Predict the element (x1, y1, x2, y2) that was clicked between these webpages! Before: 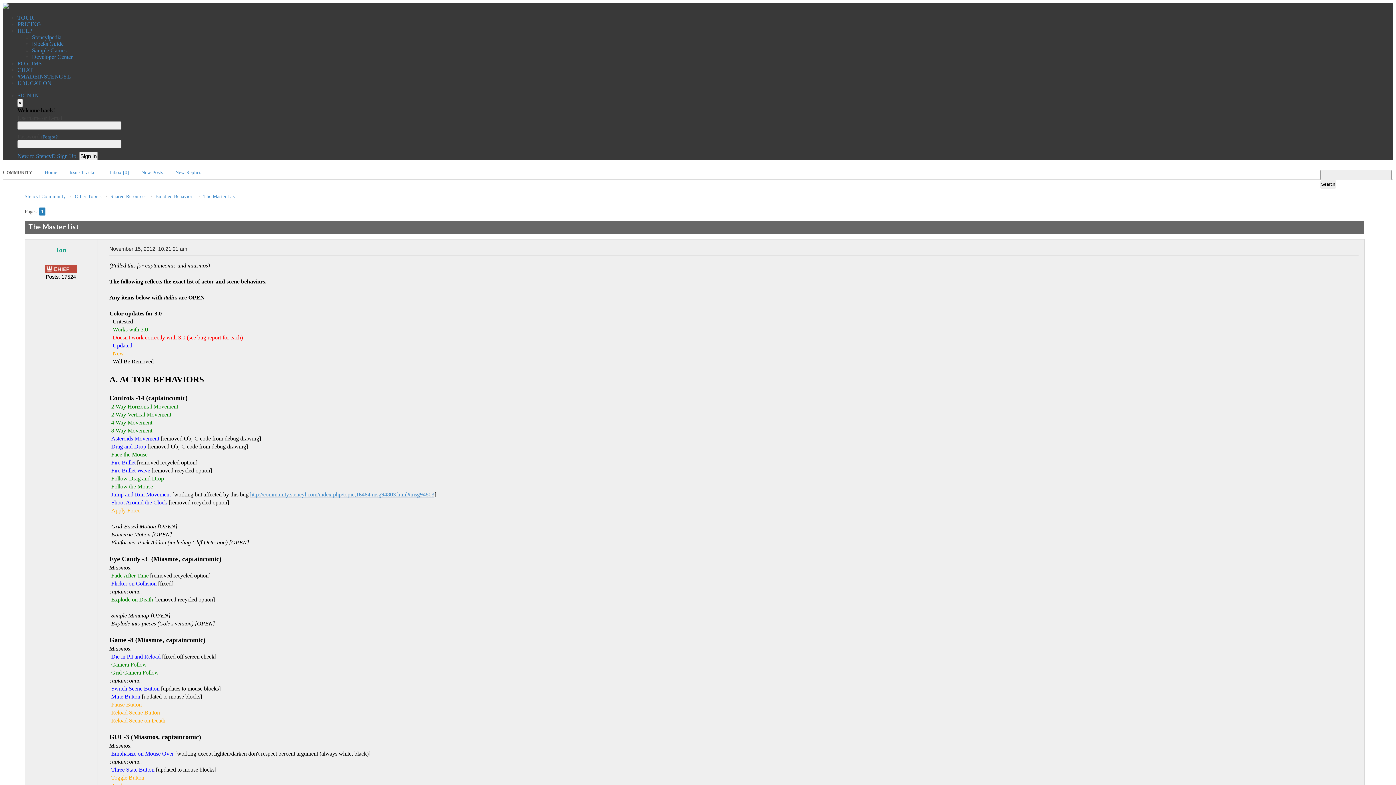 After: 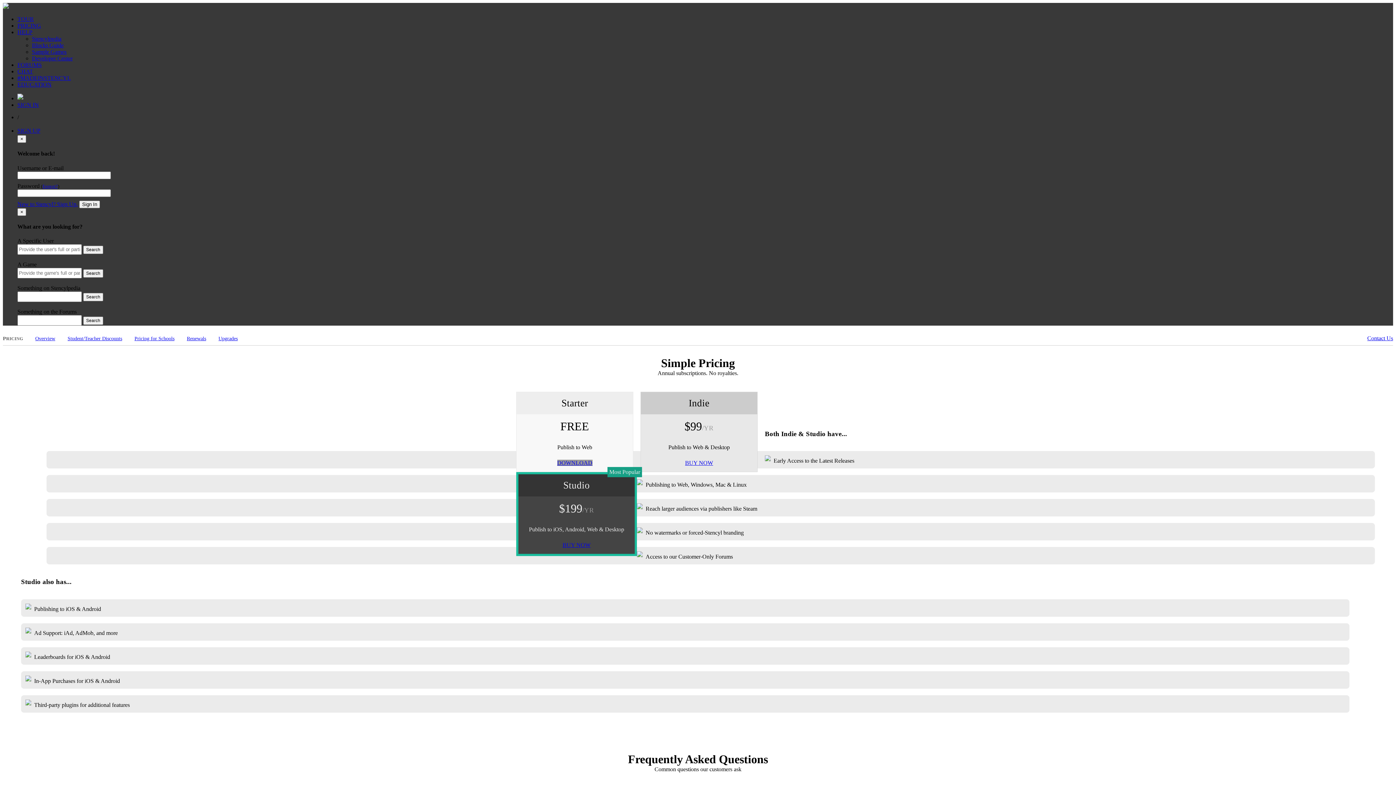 Action: bbox: (17, 21, 41, 27) label: PRICING